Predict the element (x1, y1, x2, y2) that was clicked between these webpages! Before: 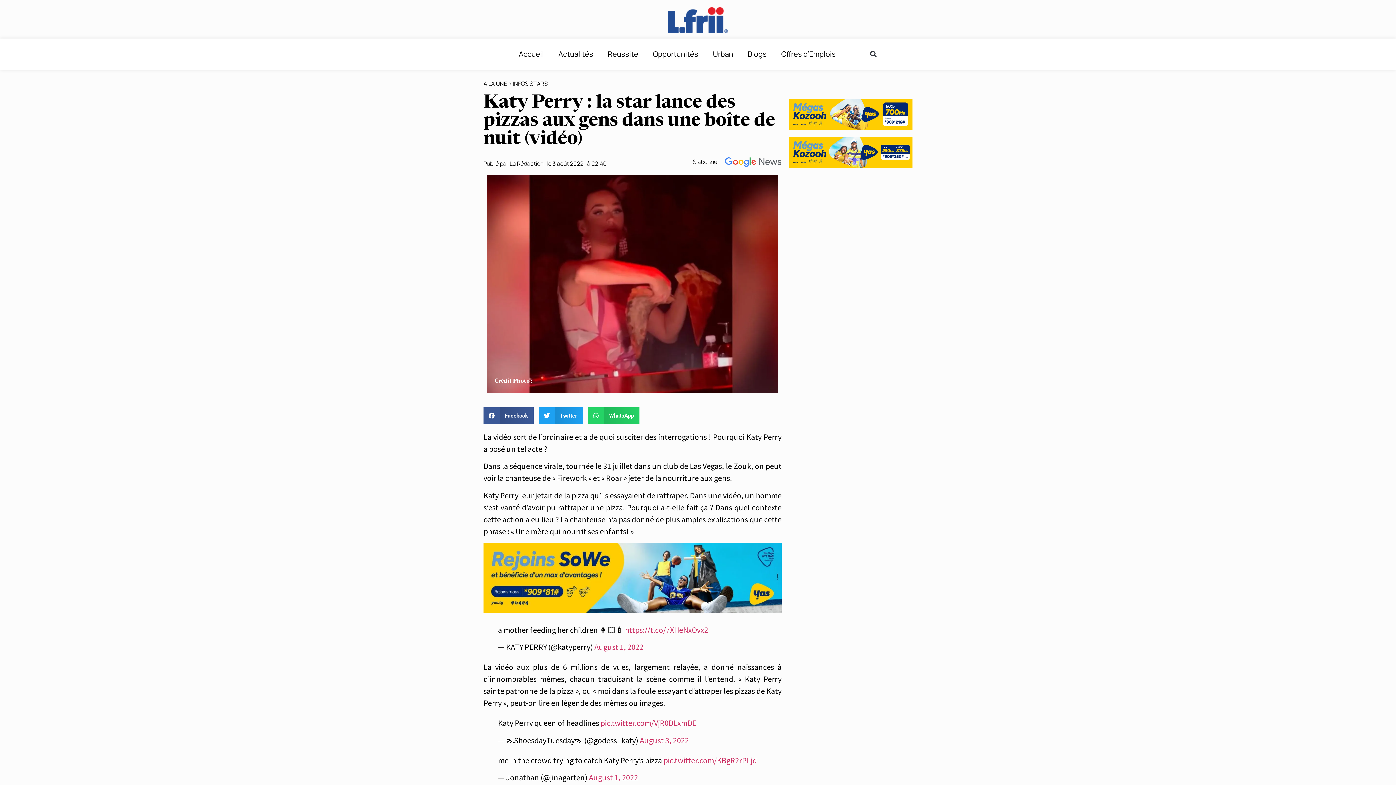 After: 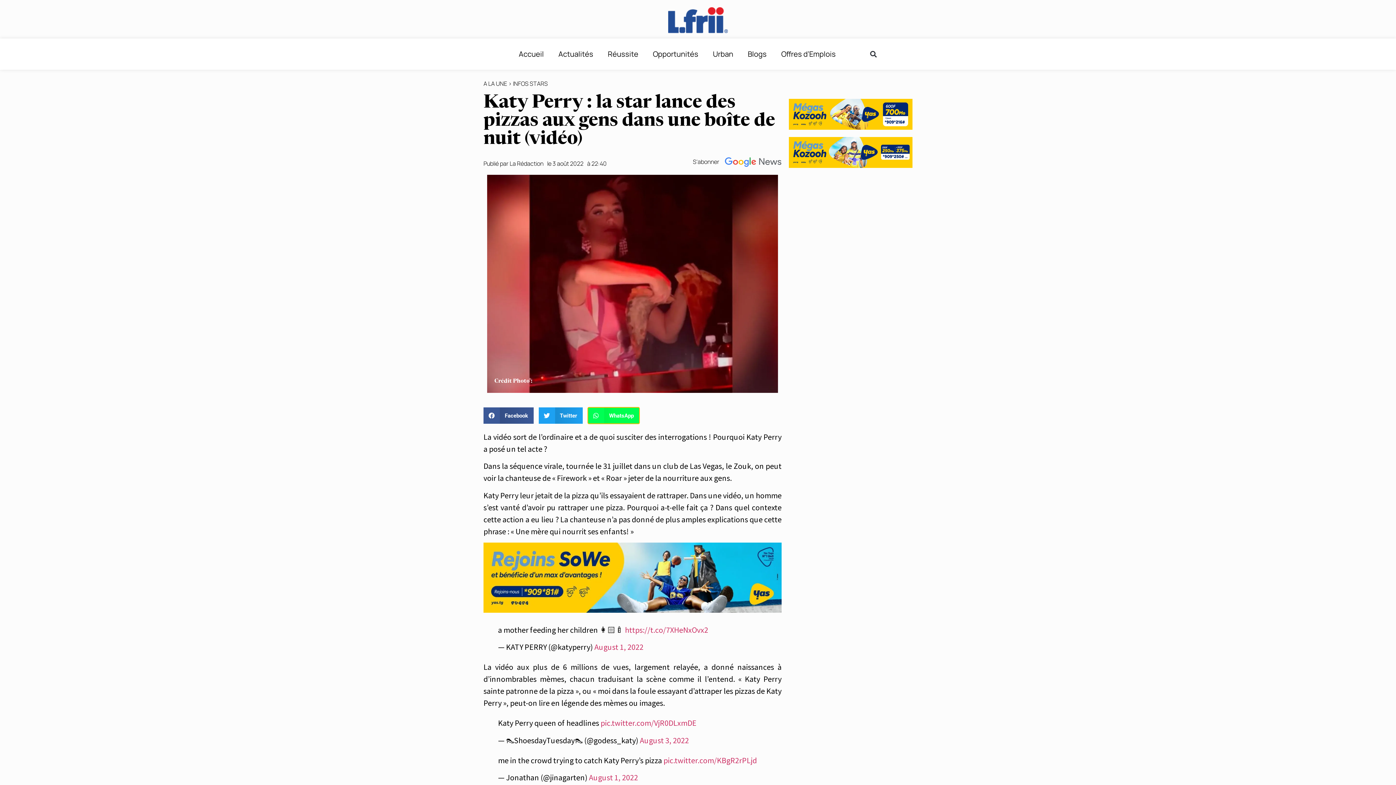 Action: bbox: (588, 407, 639, 424) label: Partager sur whatsapp